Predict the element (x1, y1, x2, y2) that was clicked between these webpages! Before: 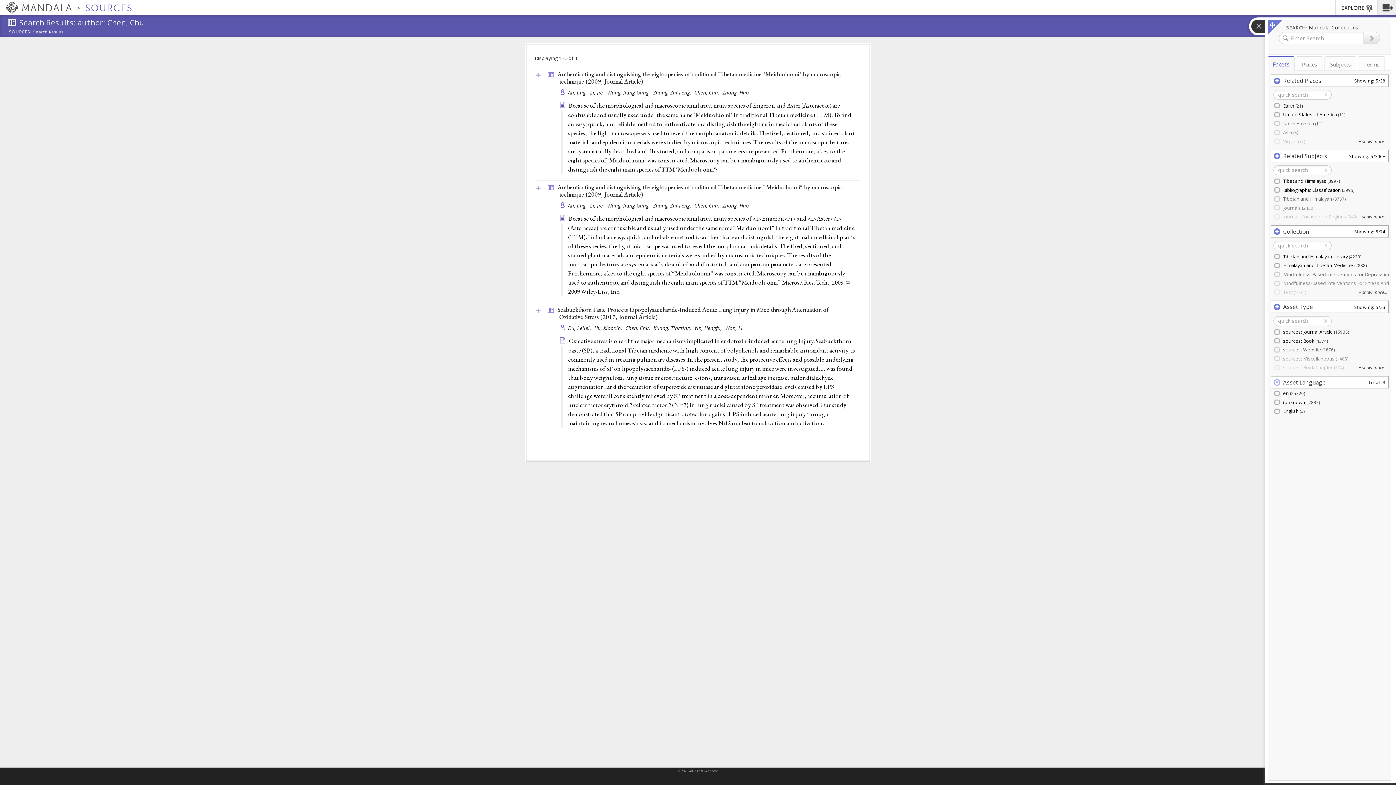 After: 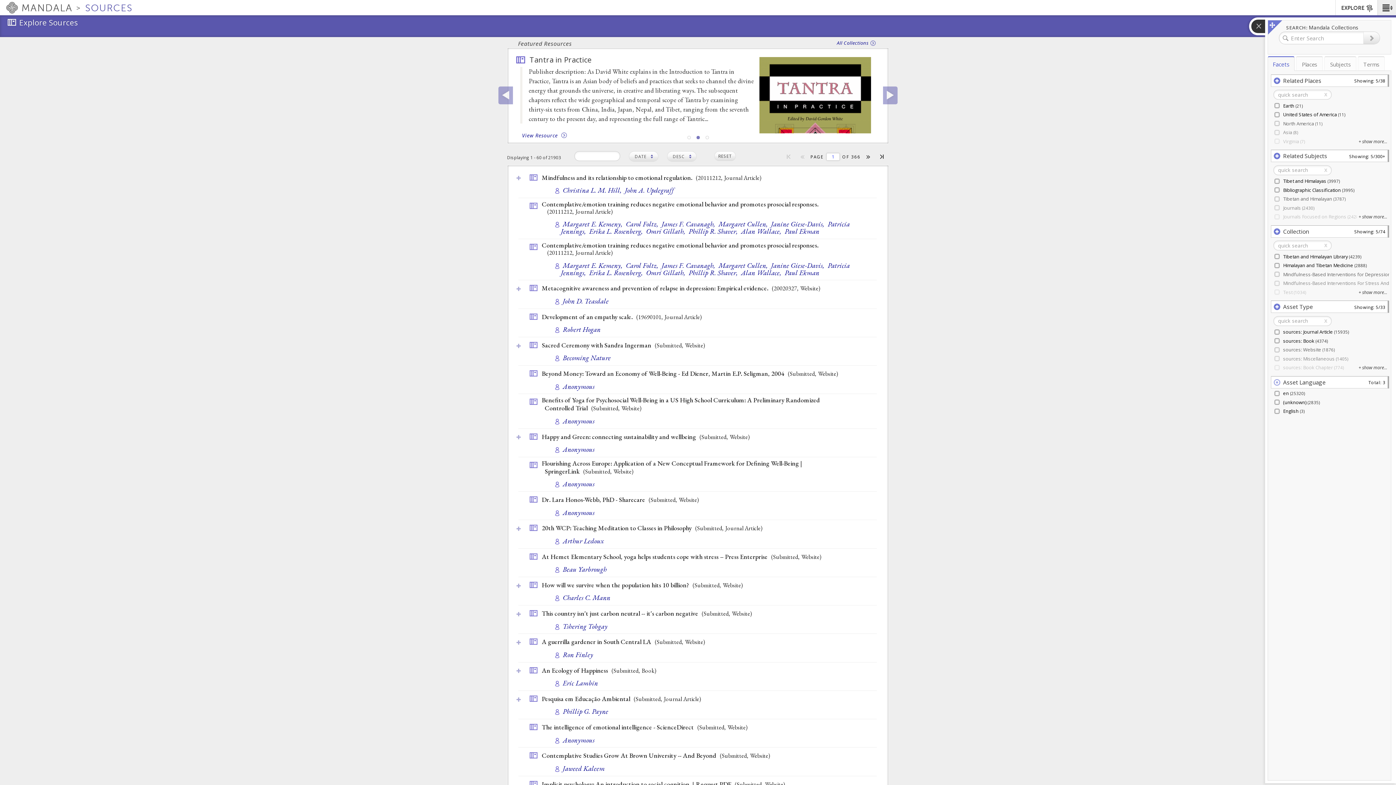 Action: bbox: (76, 0, 136, 15) label: SOURCES